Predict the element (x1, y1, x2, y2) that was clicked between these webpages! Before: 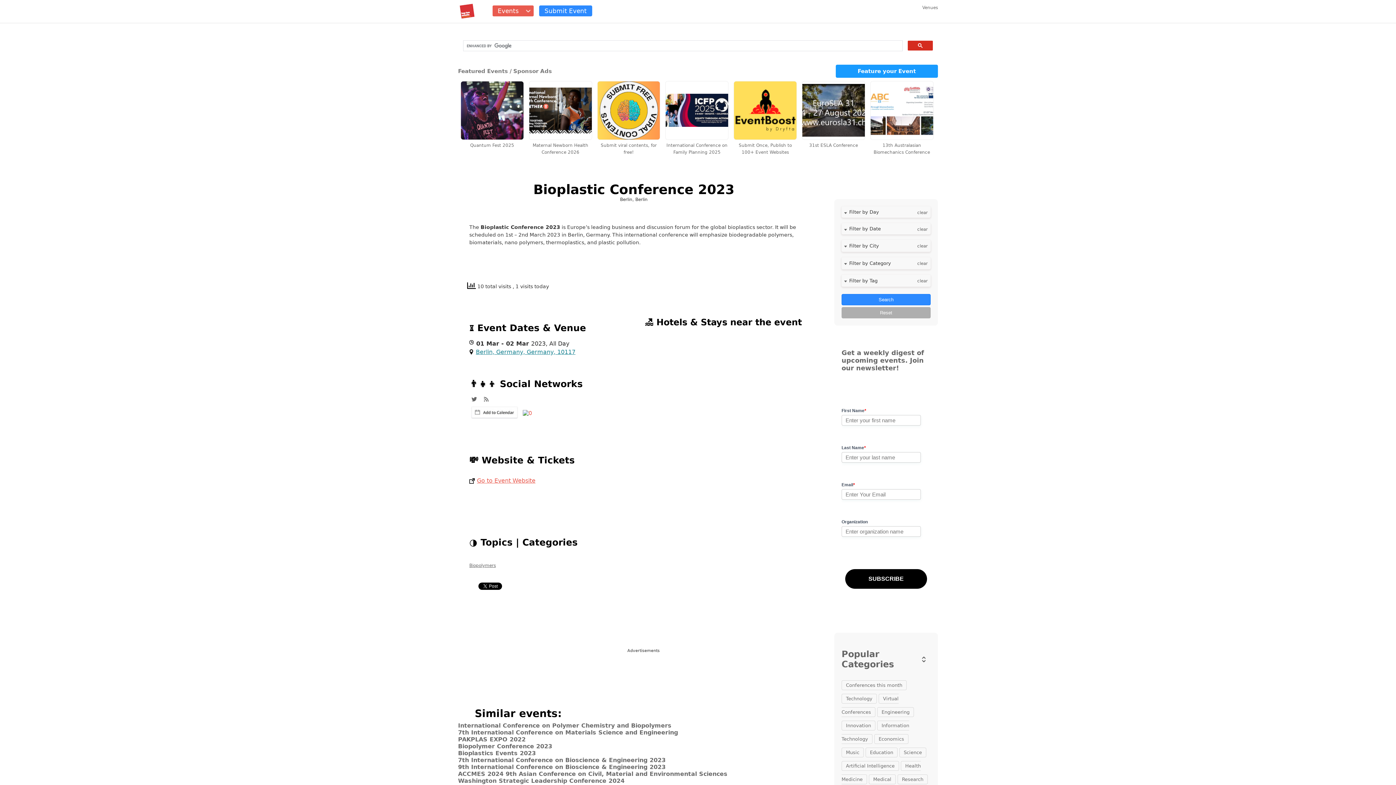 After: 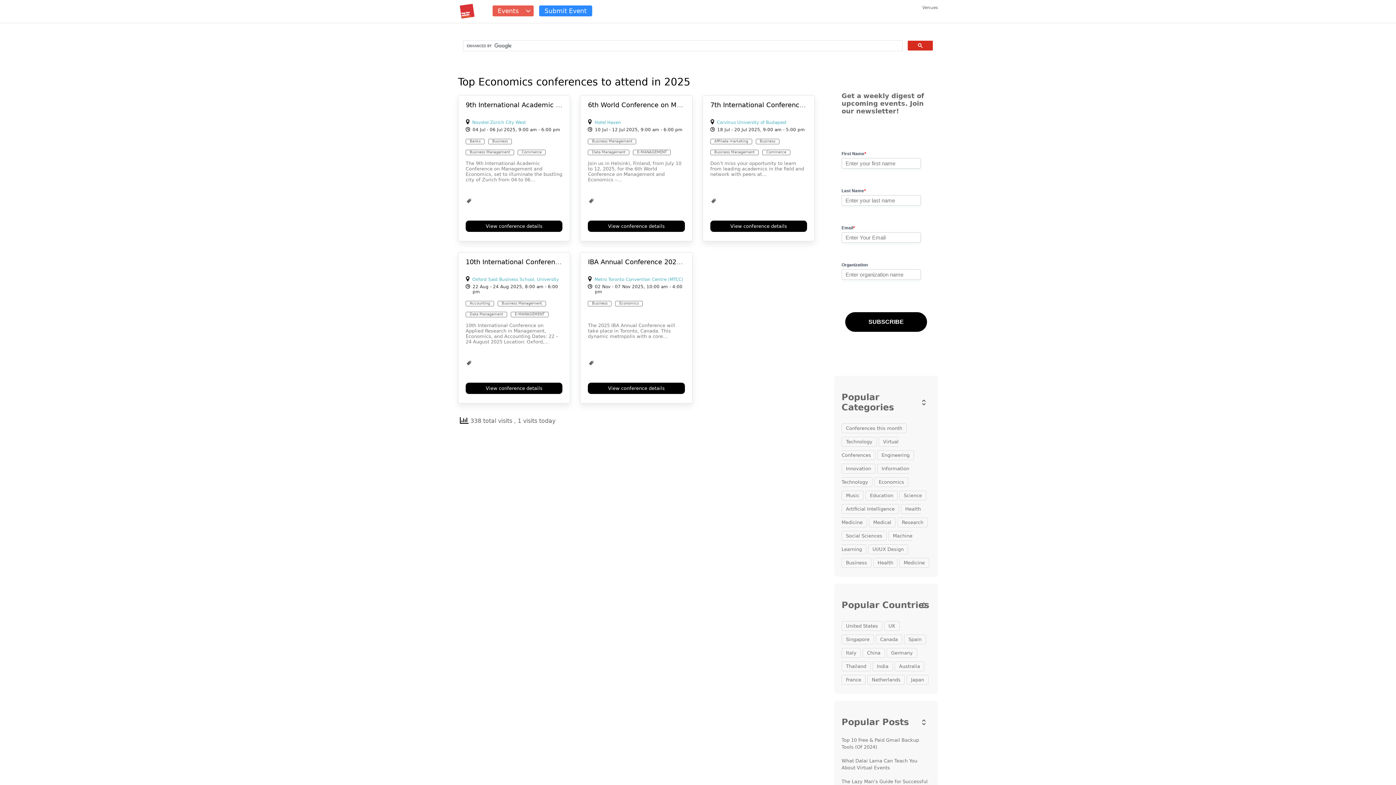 Action: bbox: (874, 734, 908, 744) label: Economics